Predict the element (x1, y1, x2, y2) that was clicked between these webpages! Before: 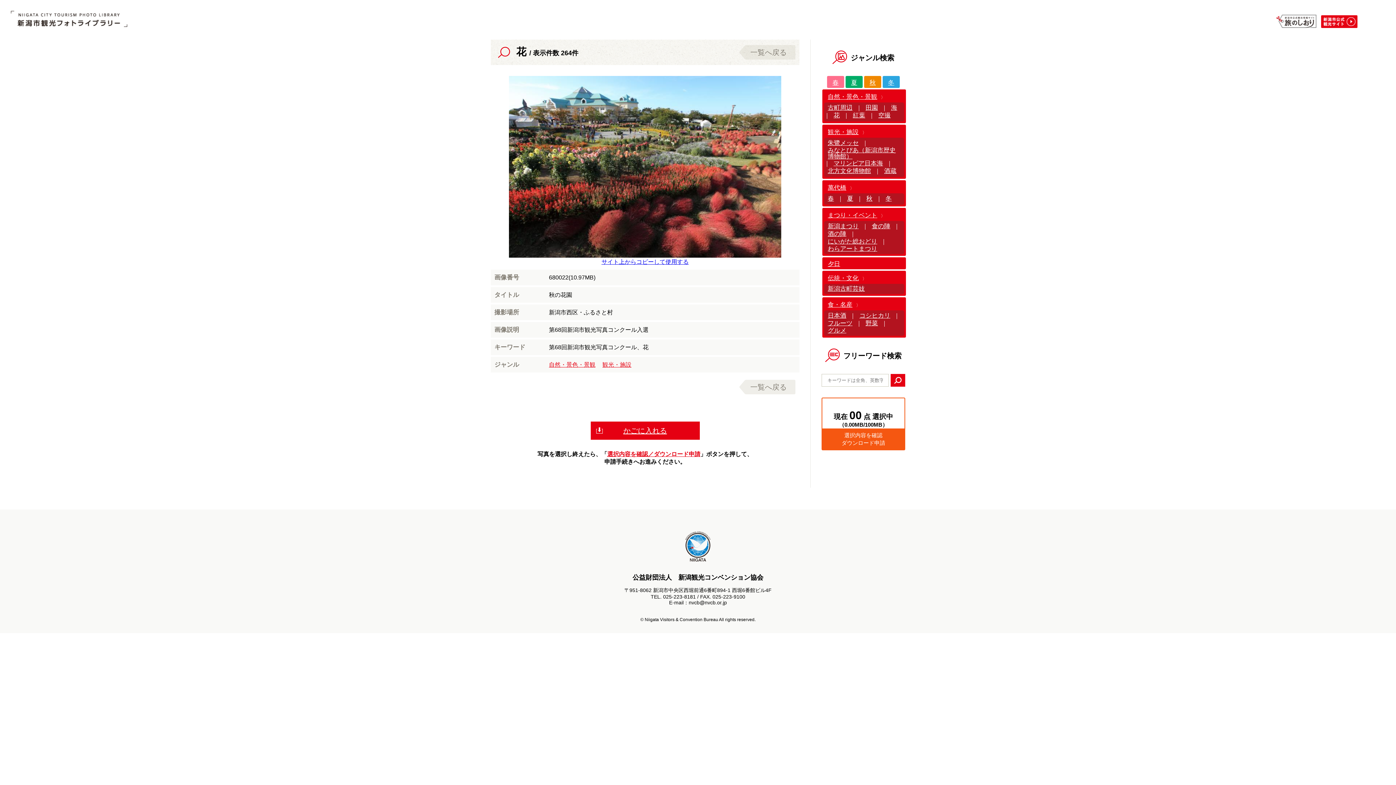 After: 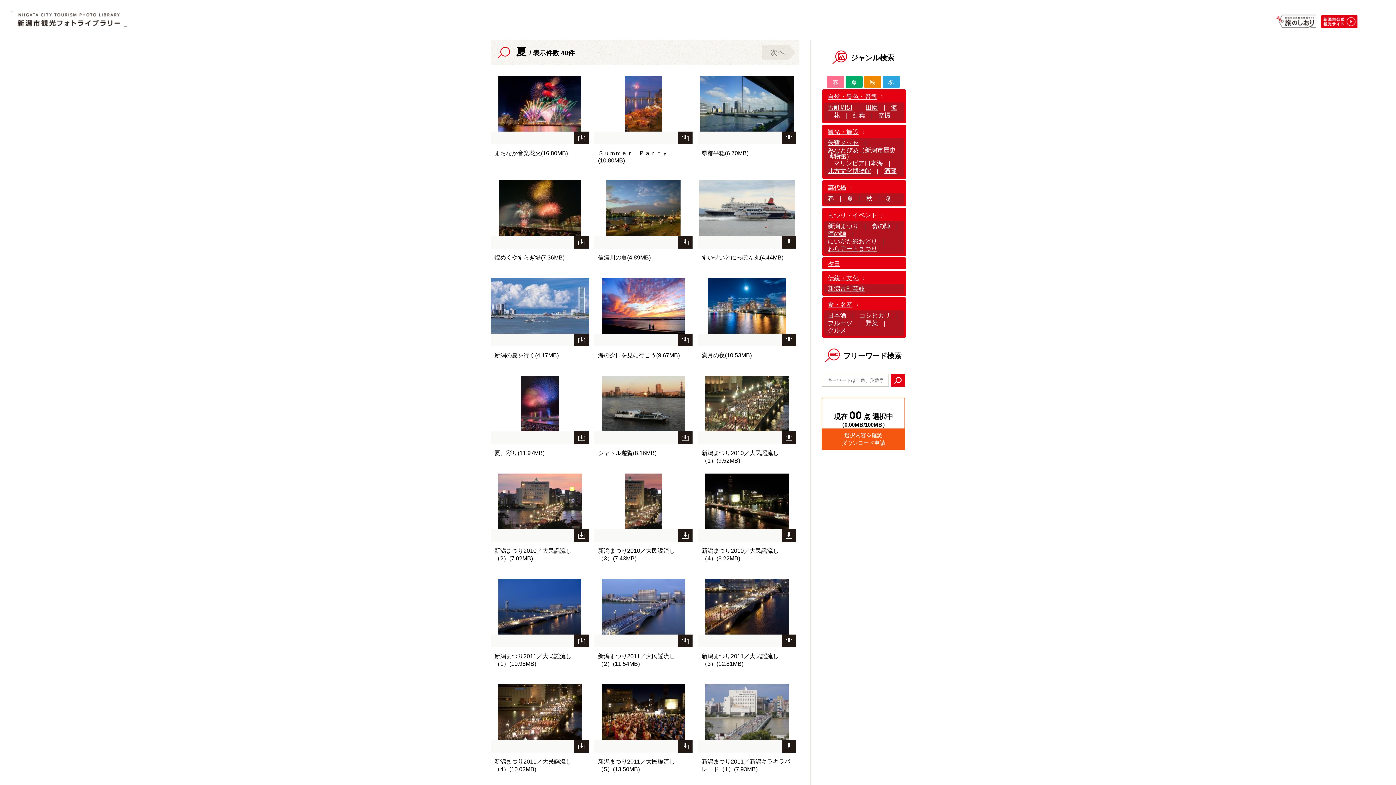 Action: label: 夏 bbox: (843, 195, 857, 201)